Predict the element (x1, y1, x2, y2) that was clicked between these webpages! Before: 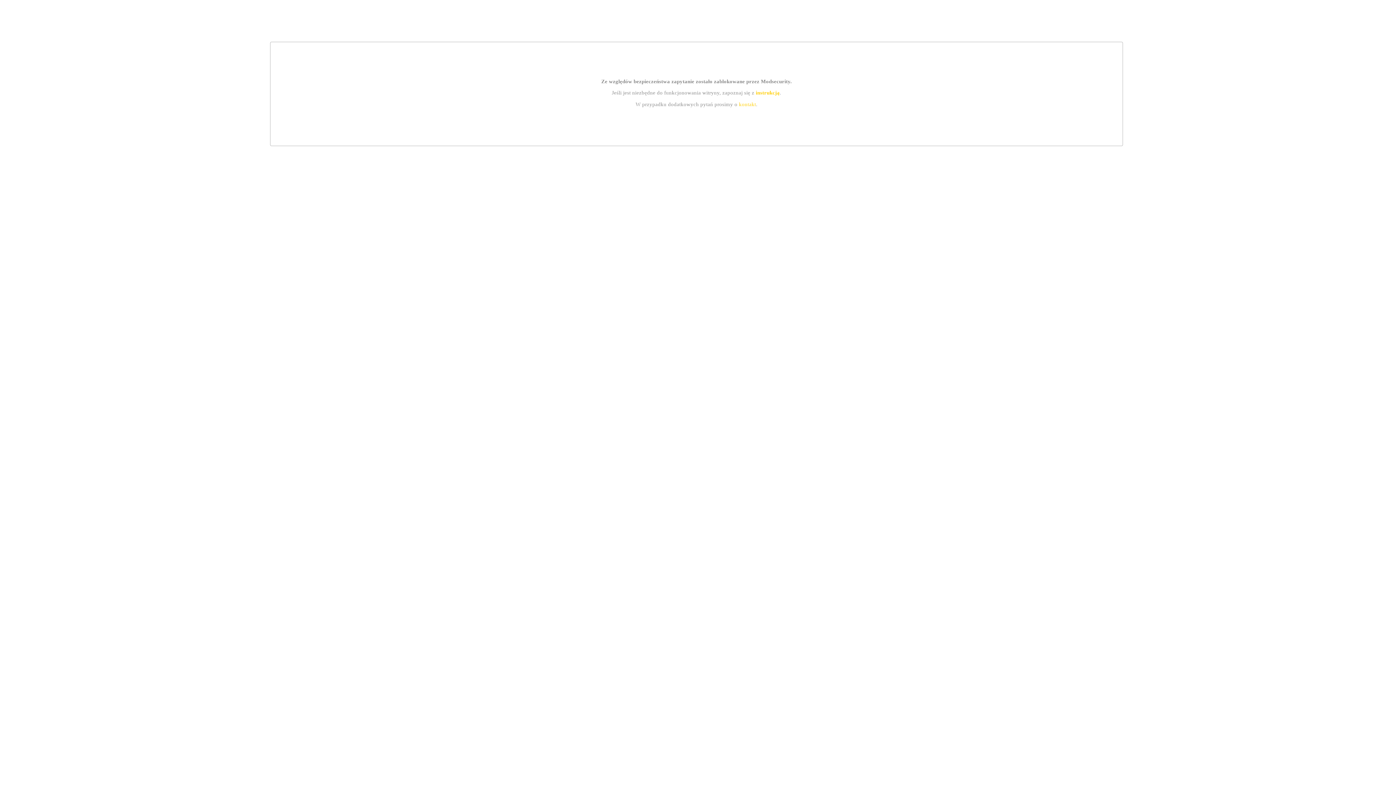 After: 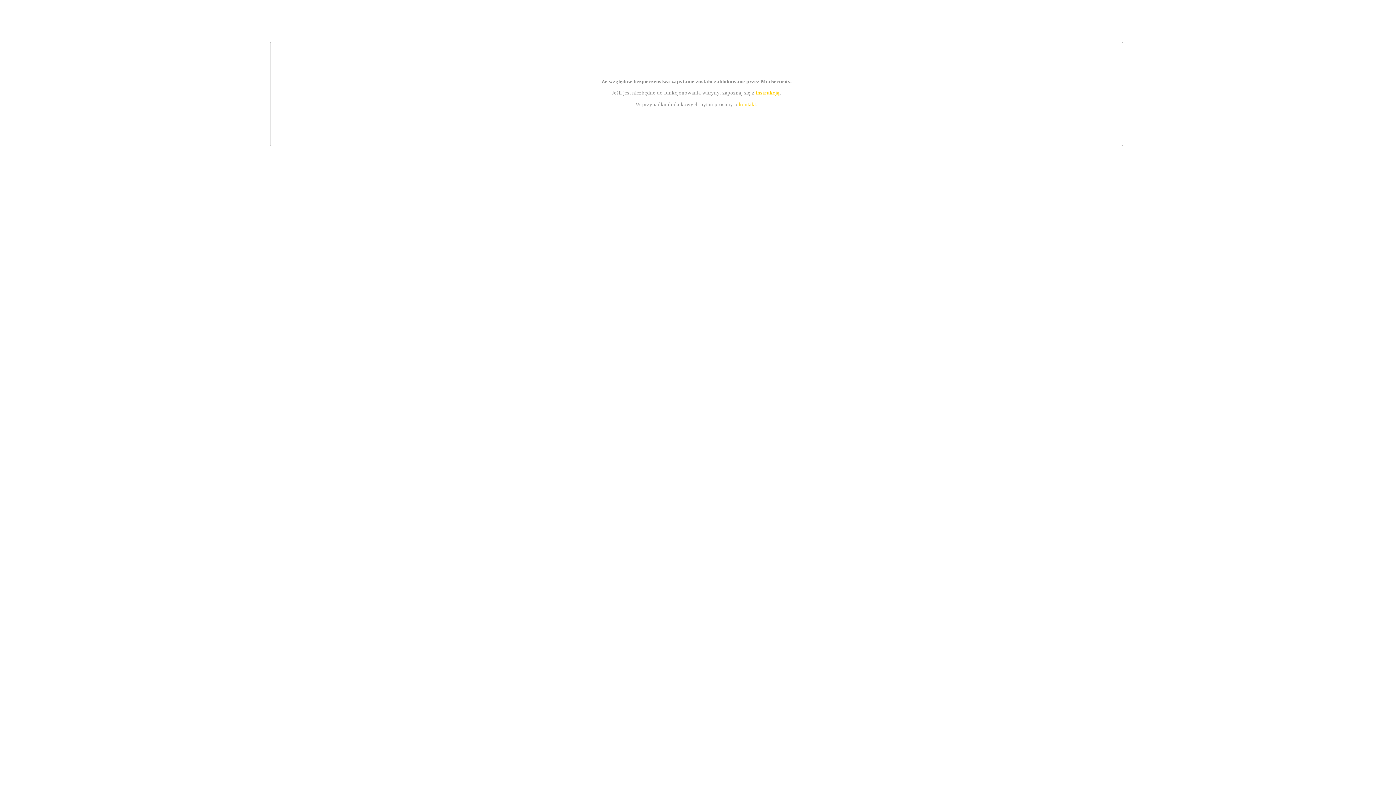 Action: label: instrukcją bbox: (755, 89, 779, 95)